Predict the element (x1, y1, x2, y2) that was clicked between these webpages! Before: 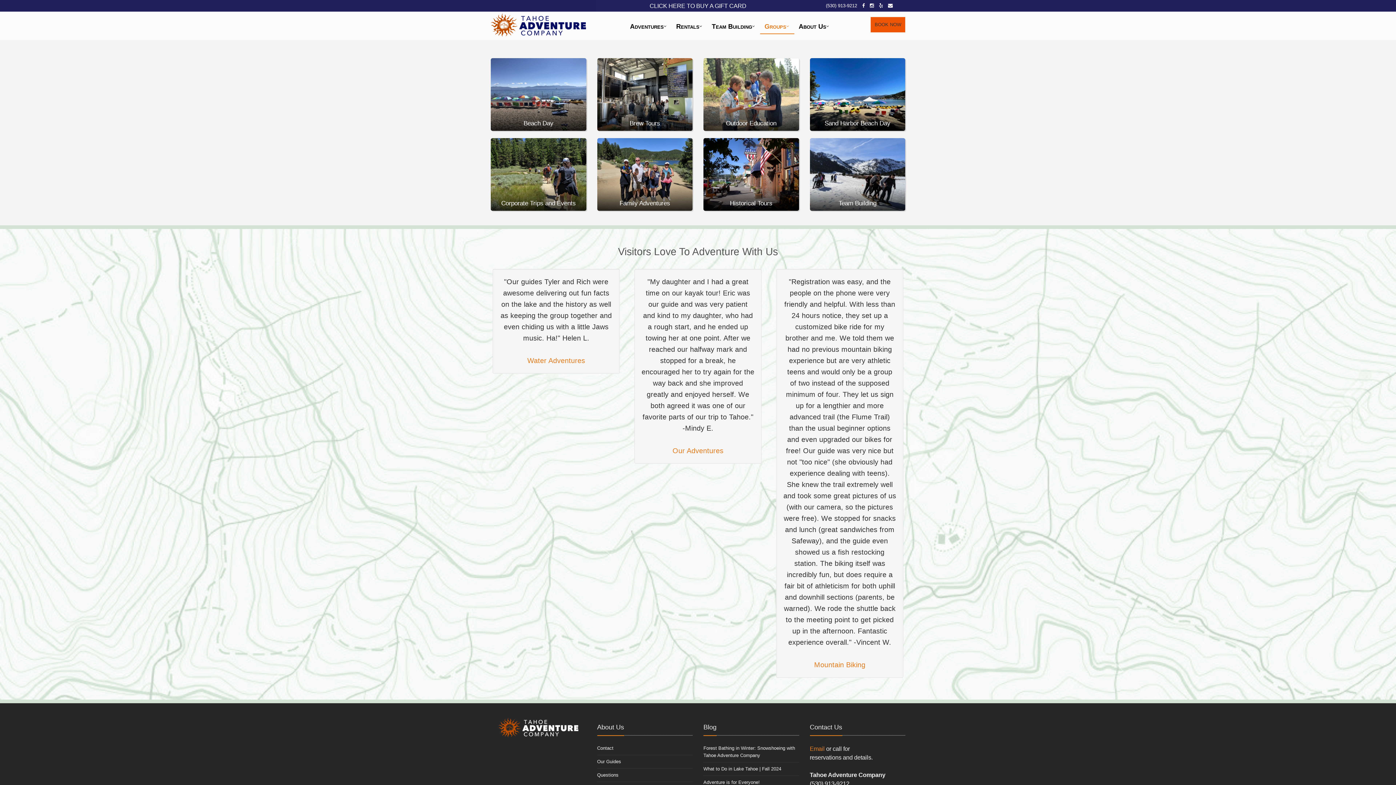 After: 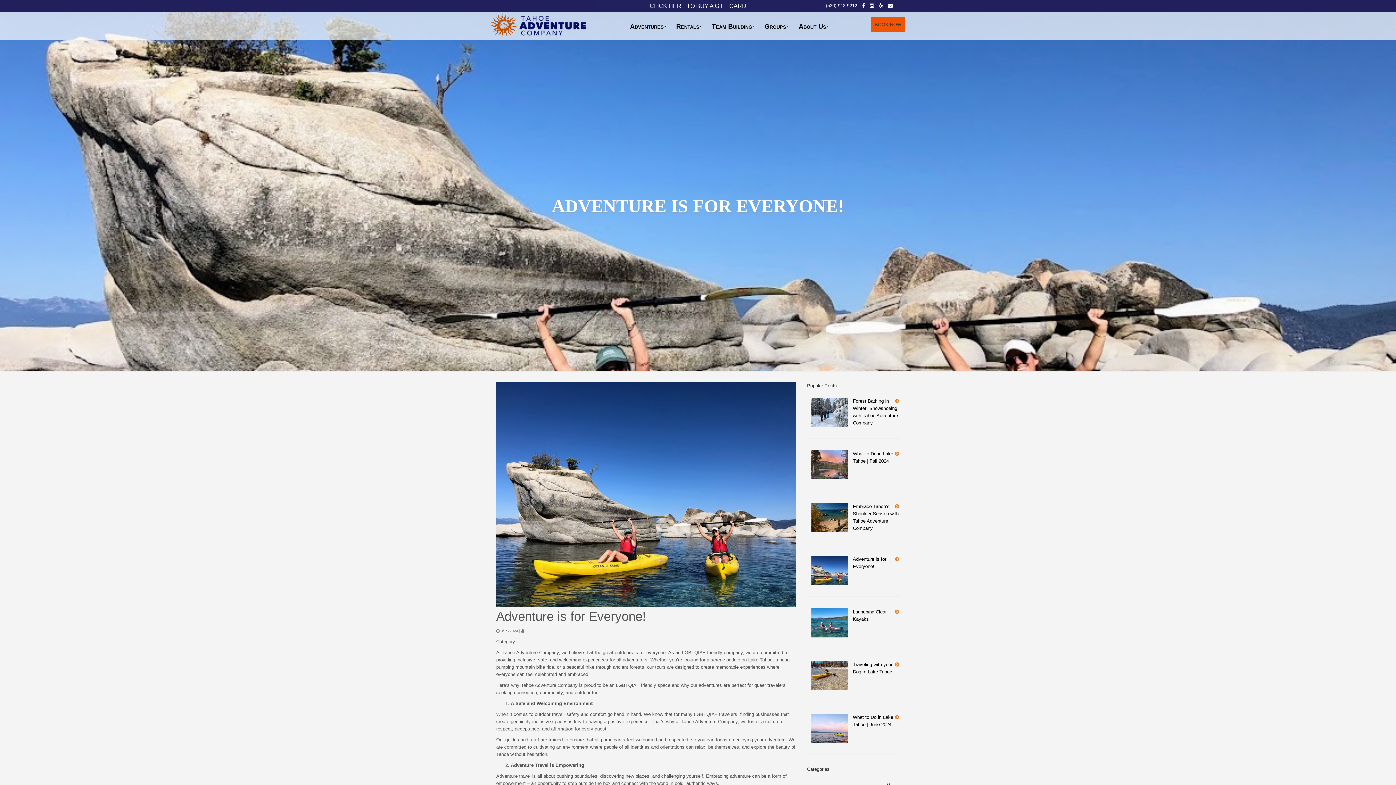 Action: bbox: (703, 780, 760, 785) label: Adventure is for Everyone!